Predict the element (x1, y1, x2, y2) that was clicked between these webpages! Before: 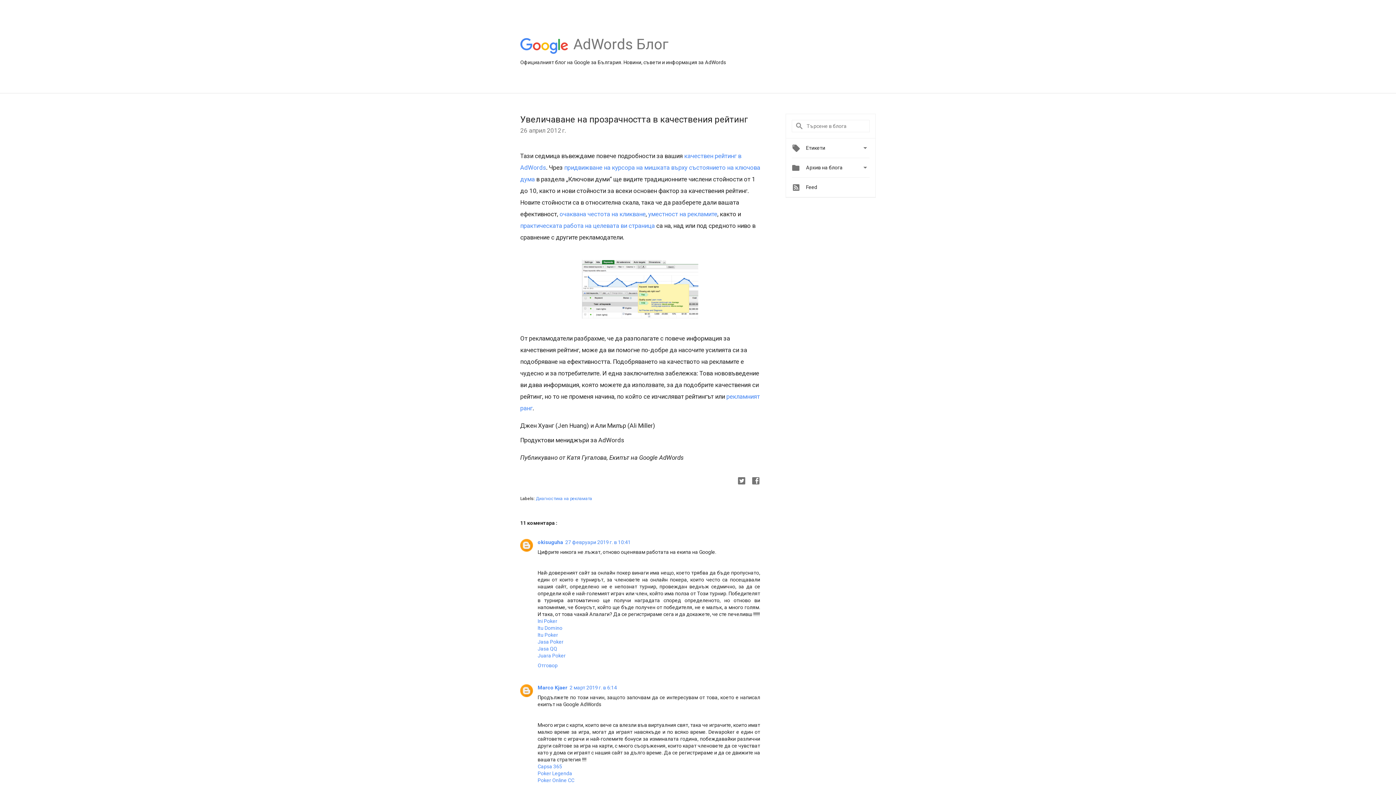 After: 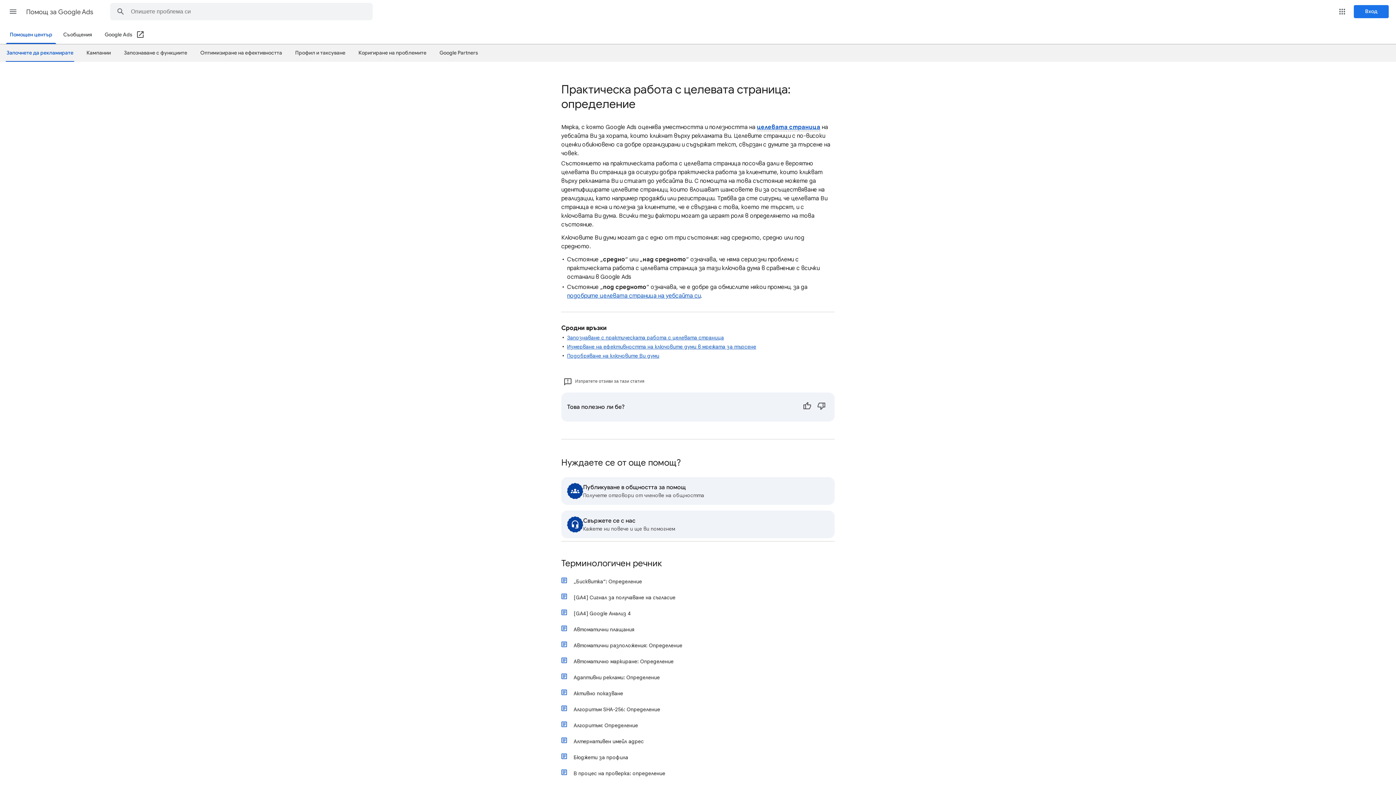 Action: label: практическата работа на целевата ви страница bbox: (520, 222, 654, 229)